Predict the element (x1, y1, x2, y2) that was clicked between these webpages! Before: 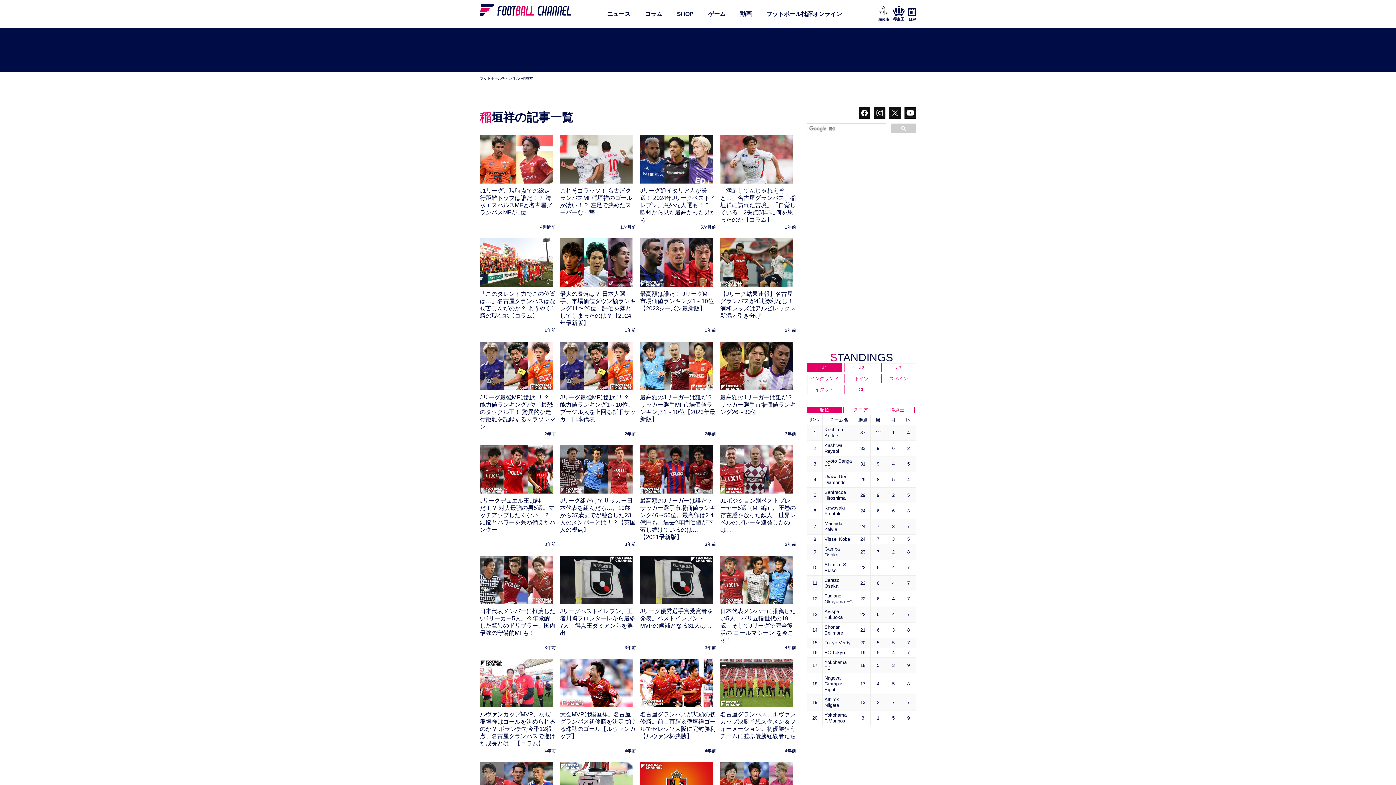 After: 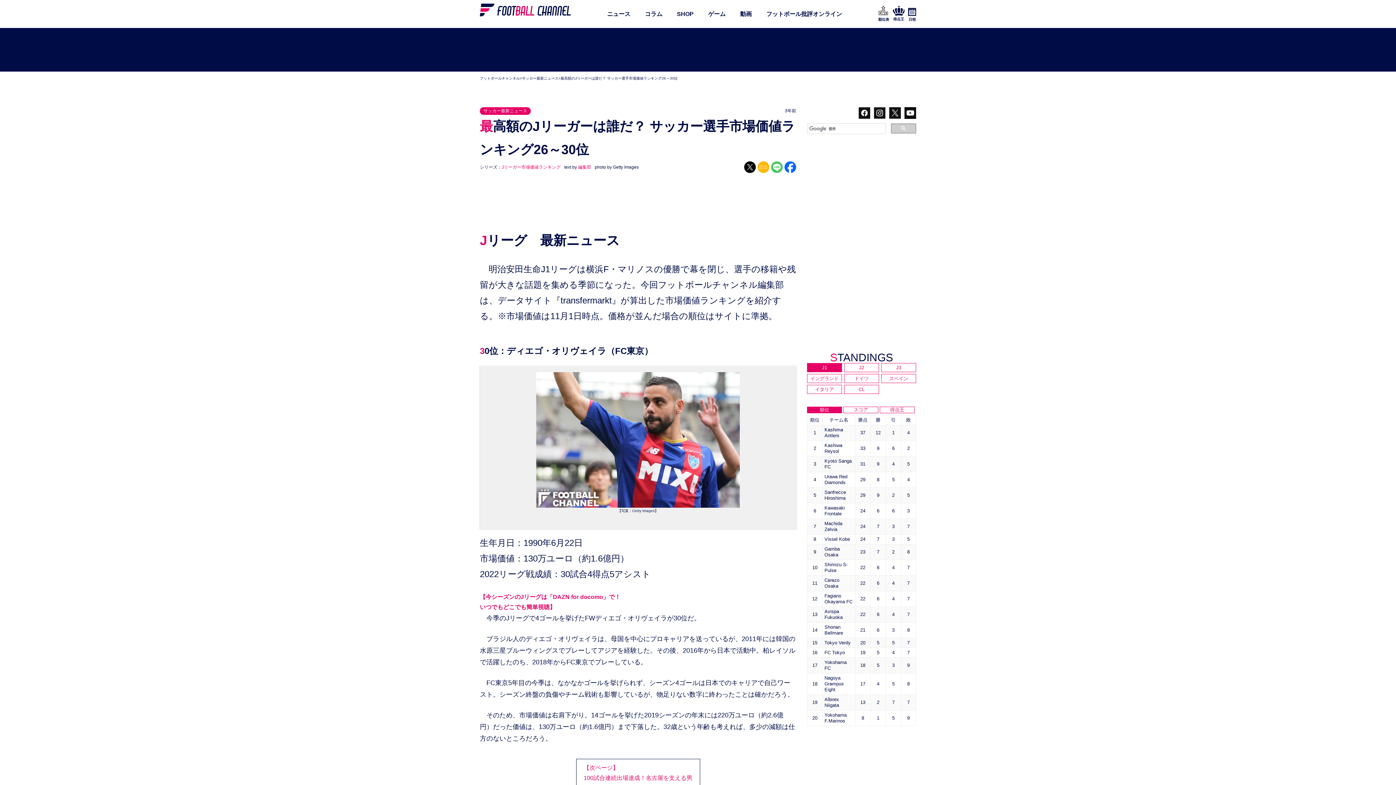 Action: label: 最高額のJリーガーは誰だ？ サッカー選手市場価値ランキング26～30位
3年前 bbox: (720, 341, 796, 438)